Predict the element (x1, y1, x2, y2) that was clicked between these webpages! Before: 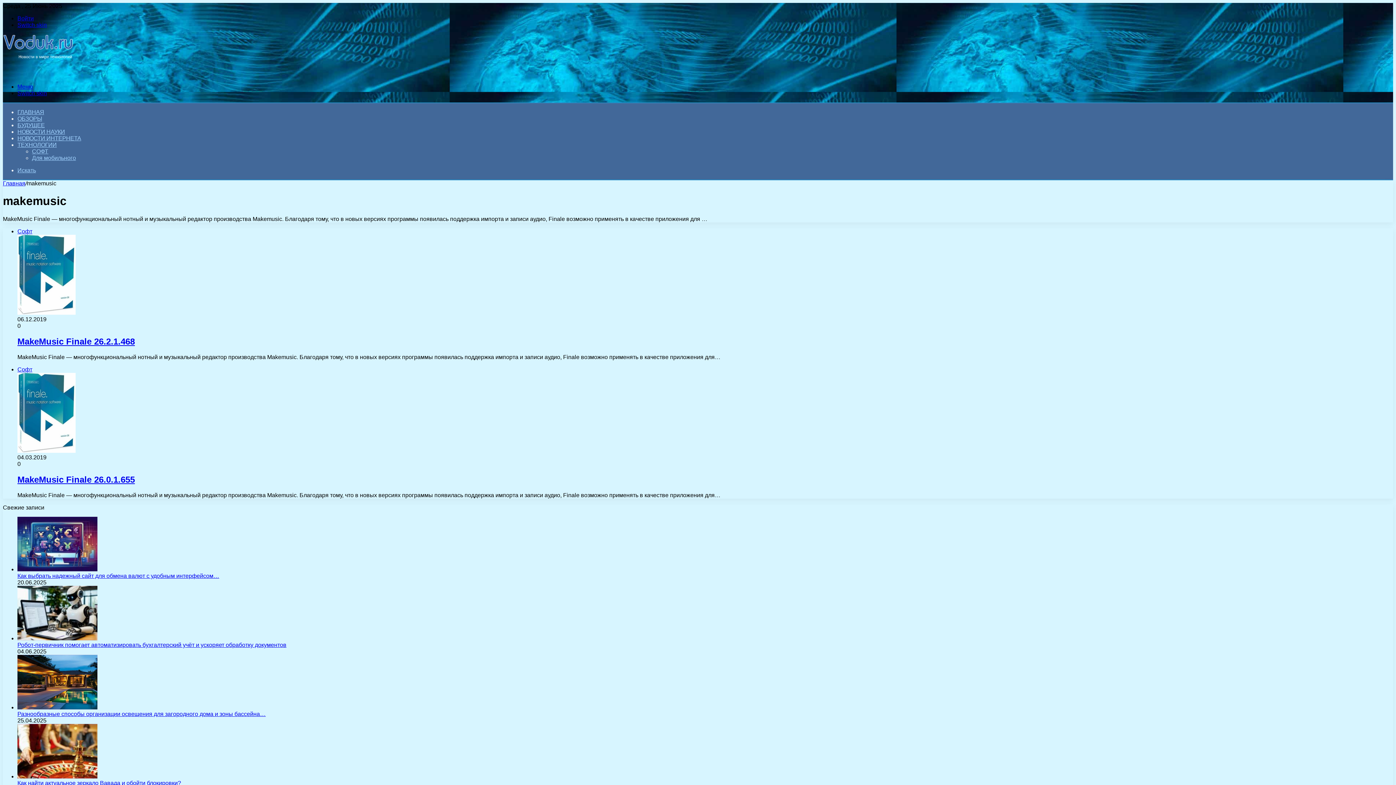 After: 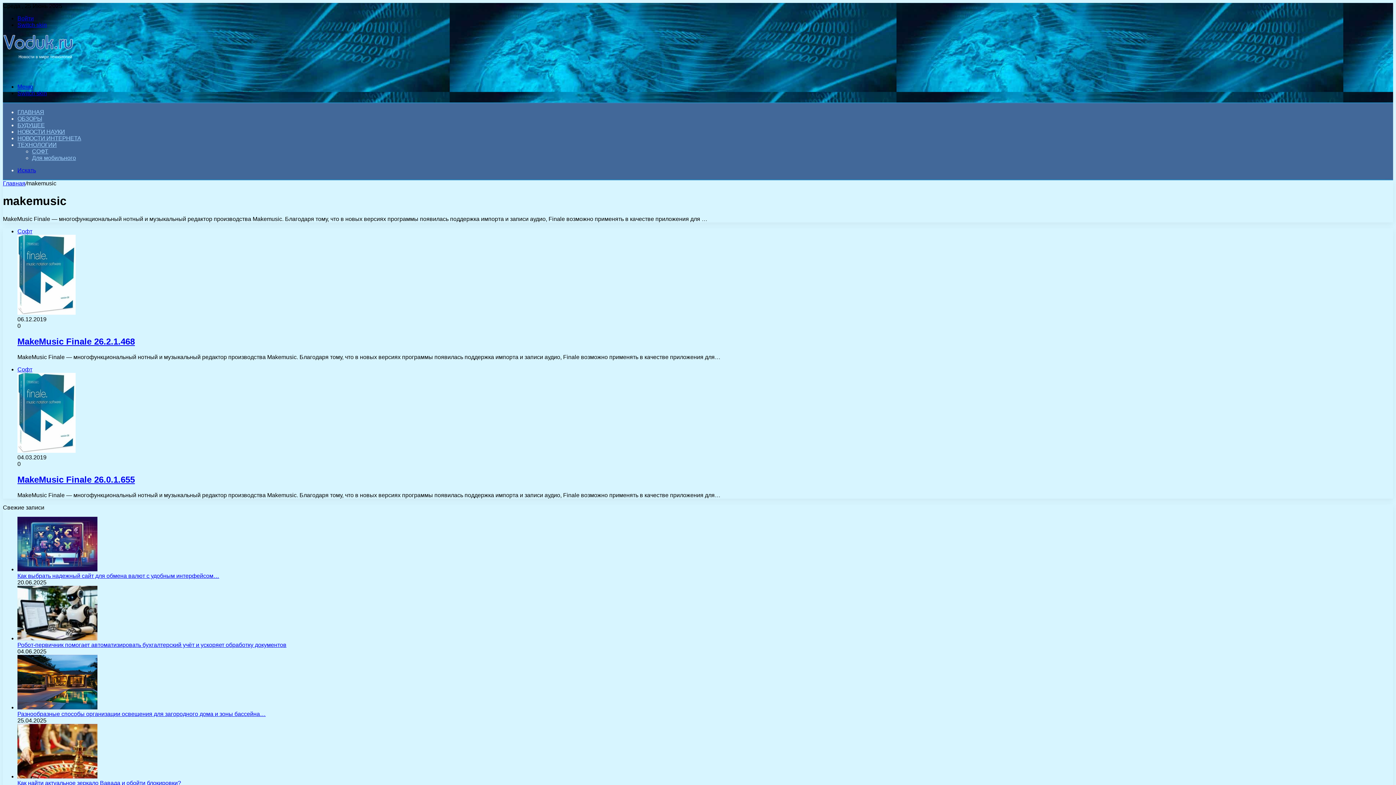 Action: bbox: (17, 167, 36, 173) label: Искать